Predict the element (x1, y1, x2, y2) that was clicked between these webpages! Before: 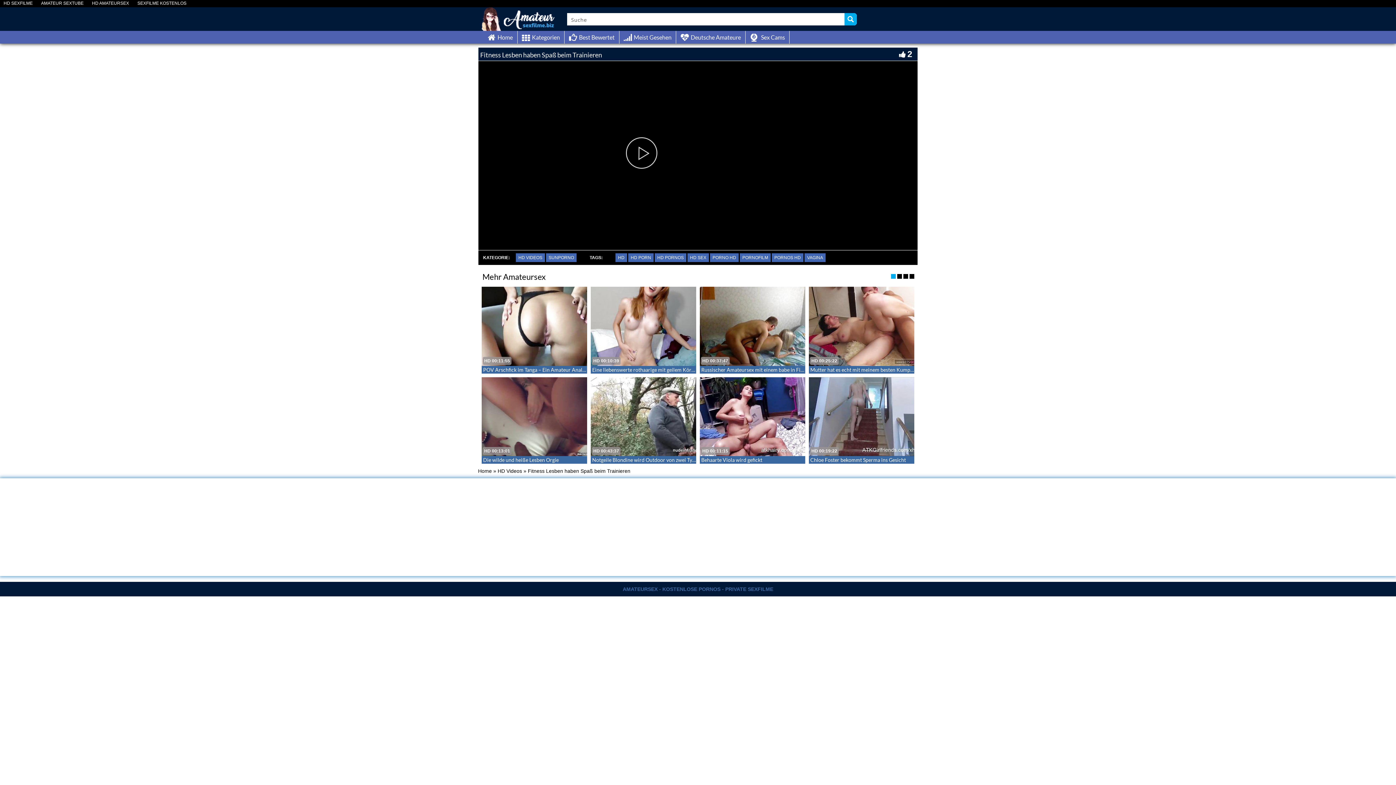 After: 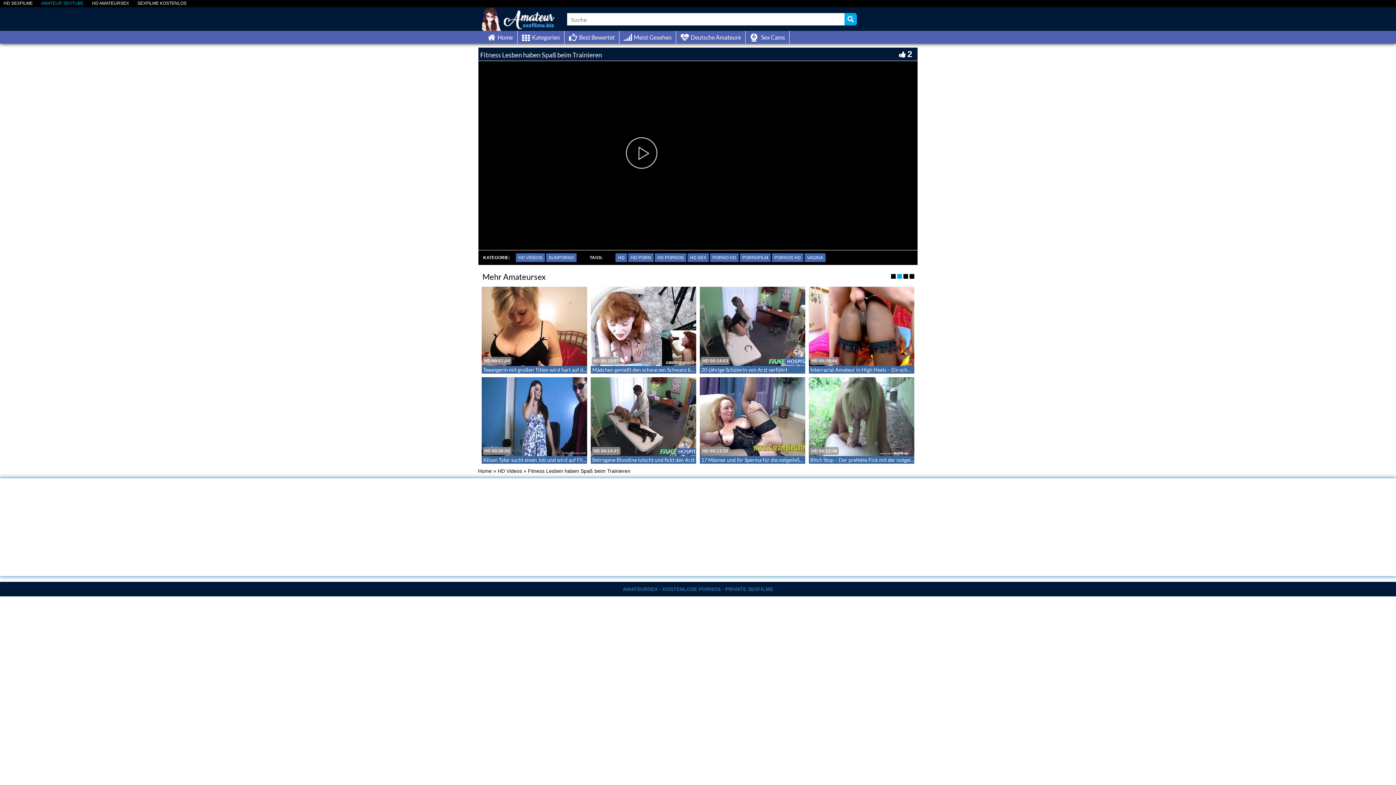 Action: label: AMATEUR SEXTUBE bbox: (37, 2, 87, 4)